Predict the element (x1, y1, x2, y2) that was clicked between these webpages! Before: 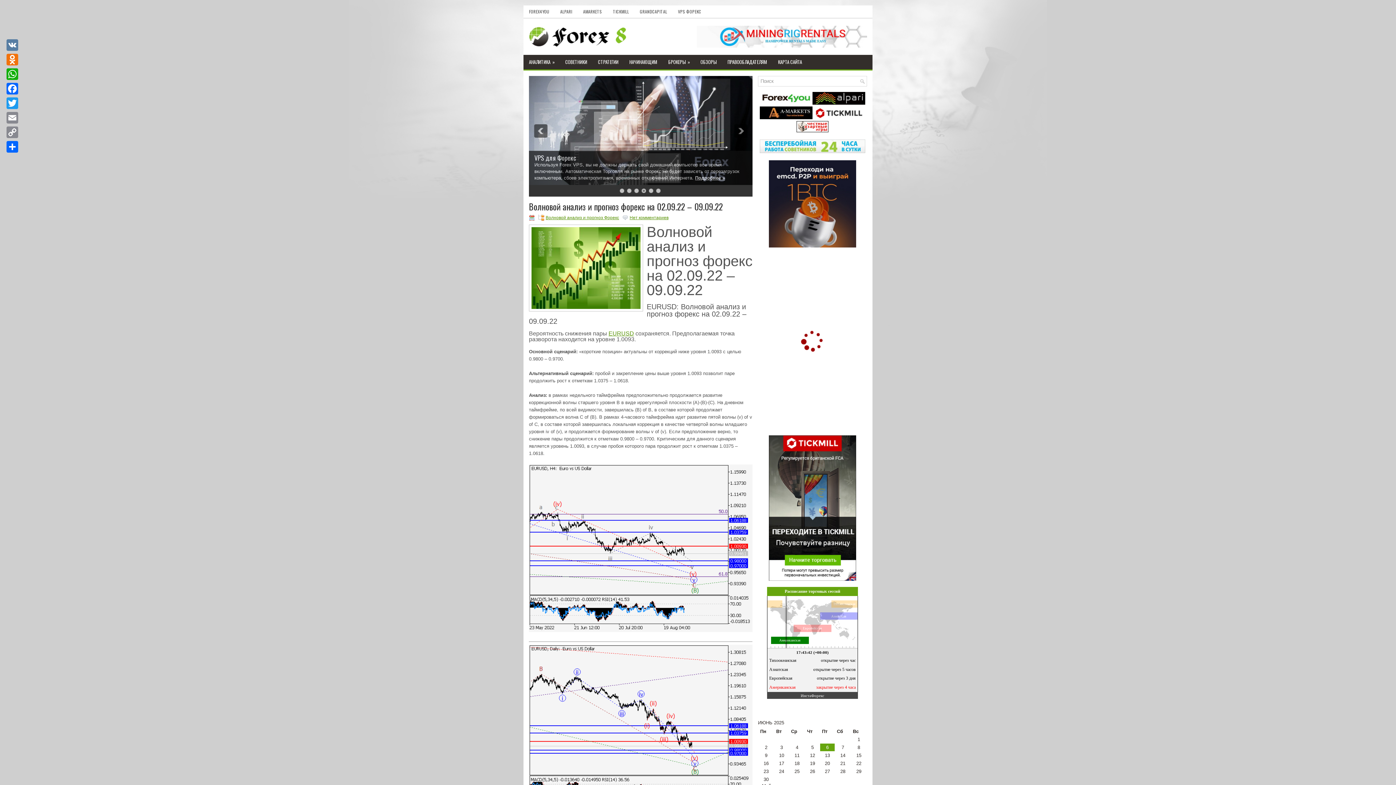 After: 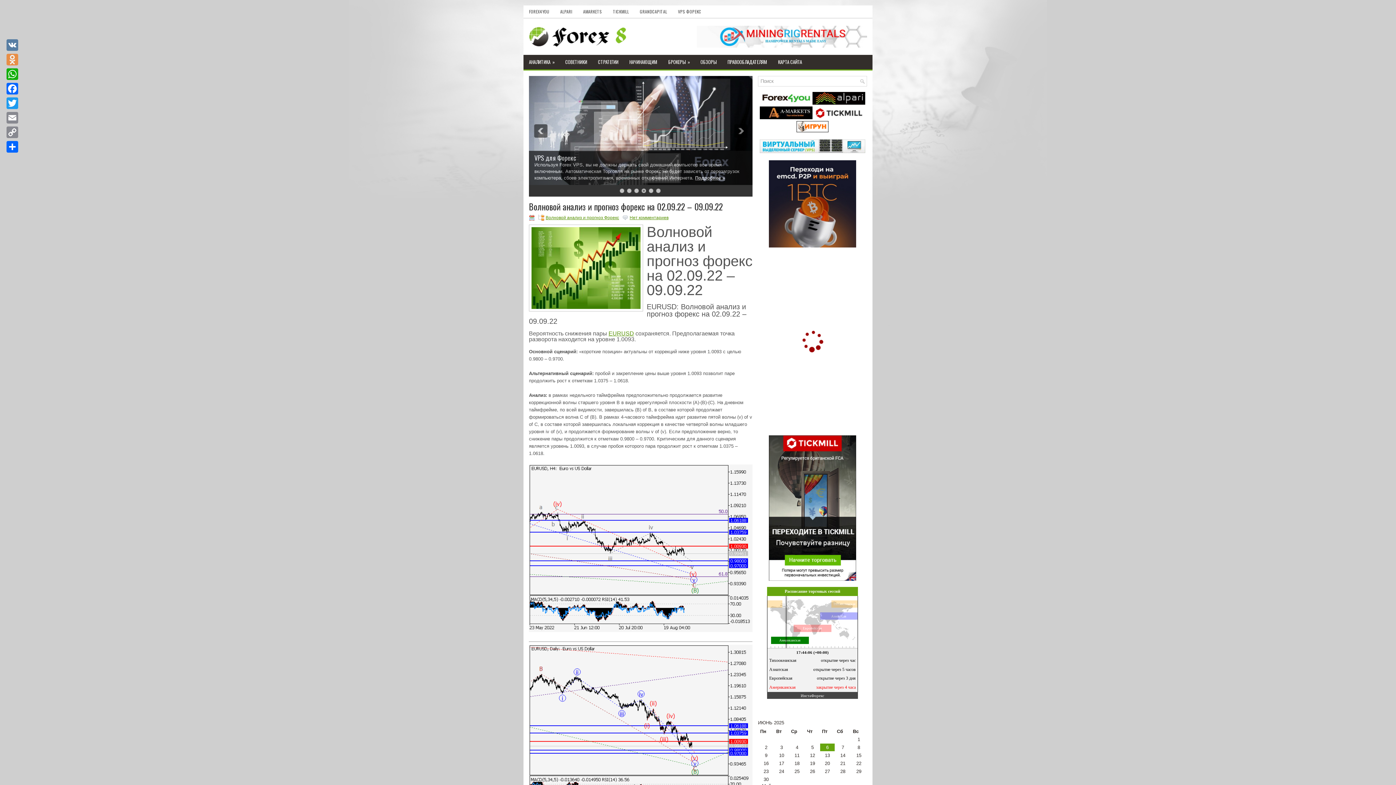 Action: bbox: (5, 52, 19, 66) label: Odnoklassniki